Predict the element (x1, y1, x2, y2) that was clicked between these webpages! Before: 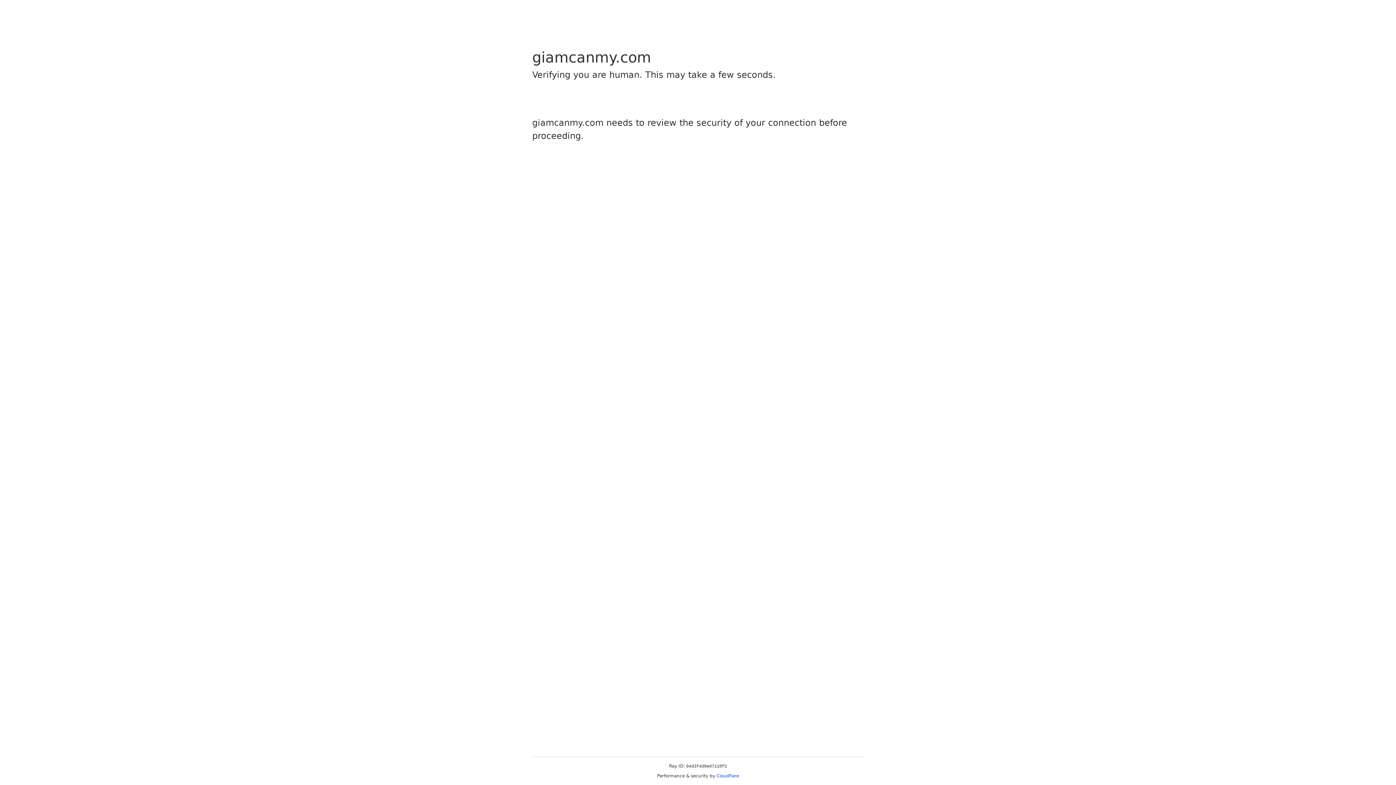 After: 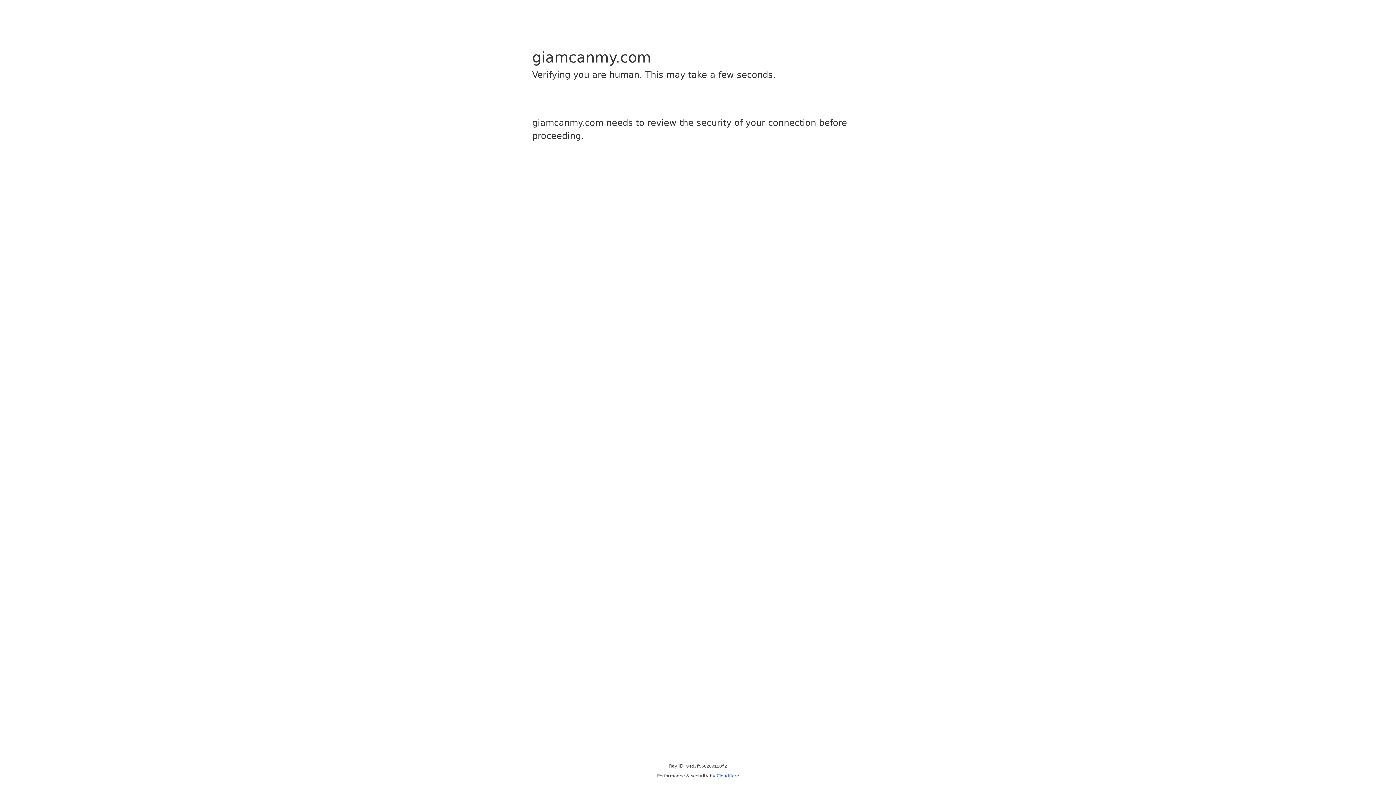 Action: bbox: (716, 773, 739, 778) label: Cloudflare